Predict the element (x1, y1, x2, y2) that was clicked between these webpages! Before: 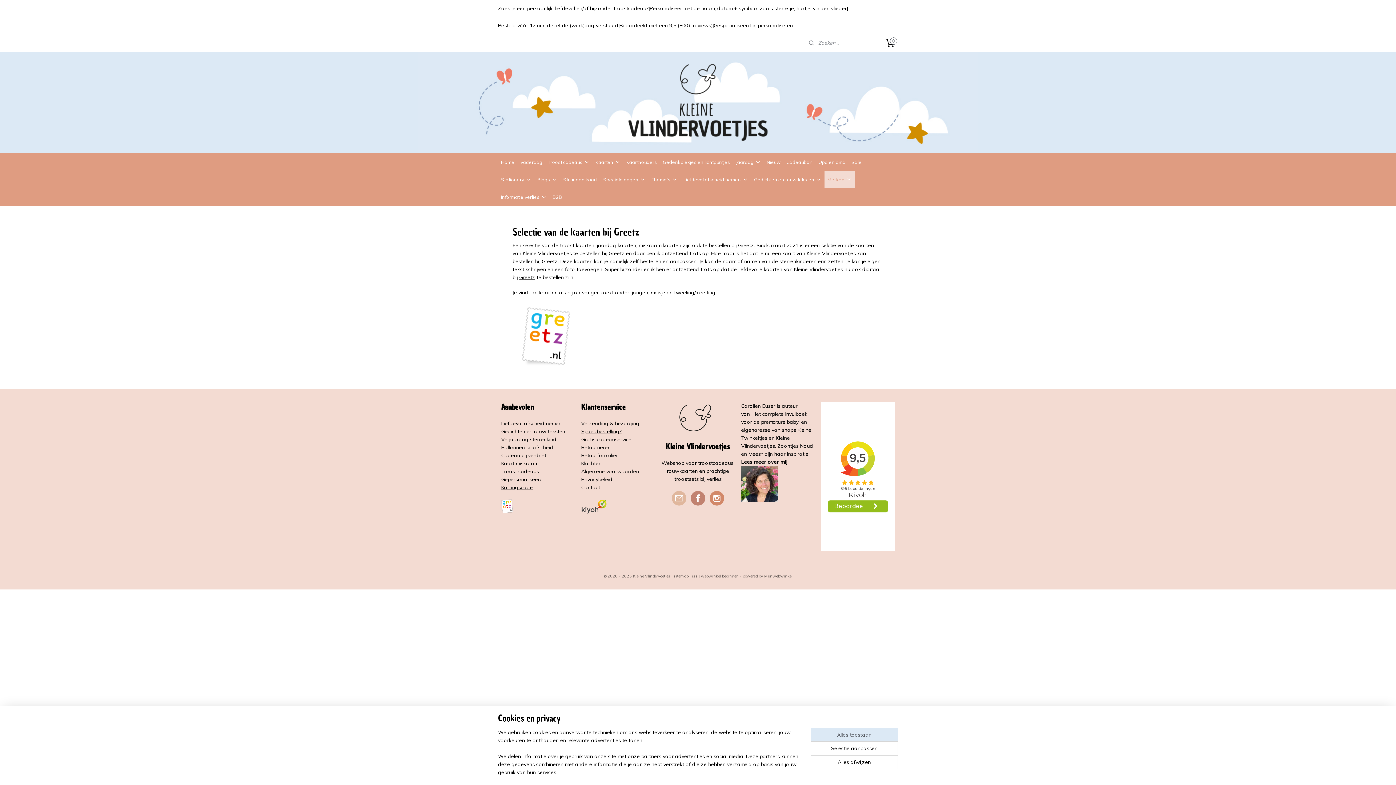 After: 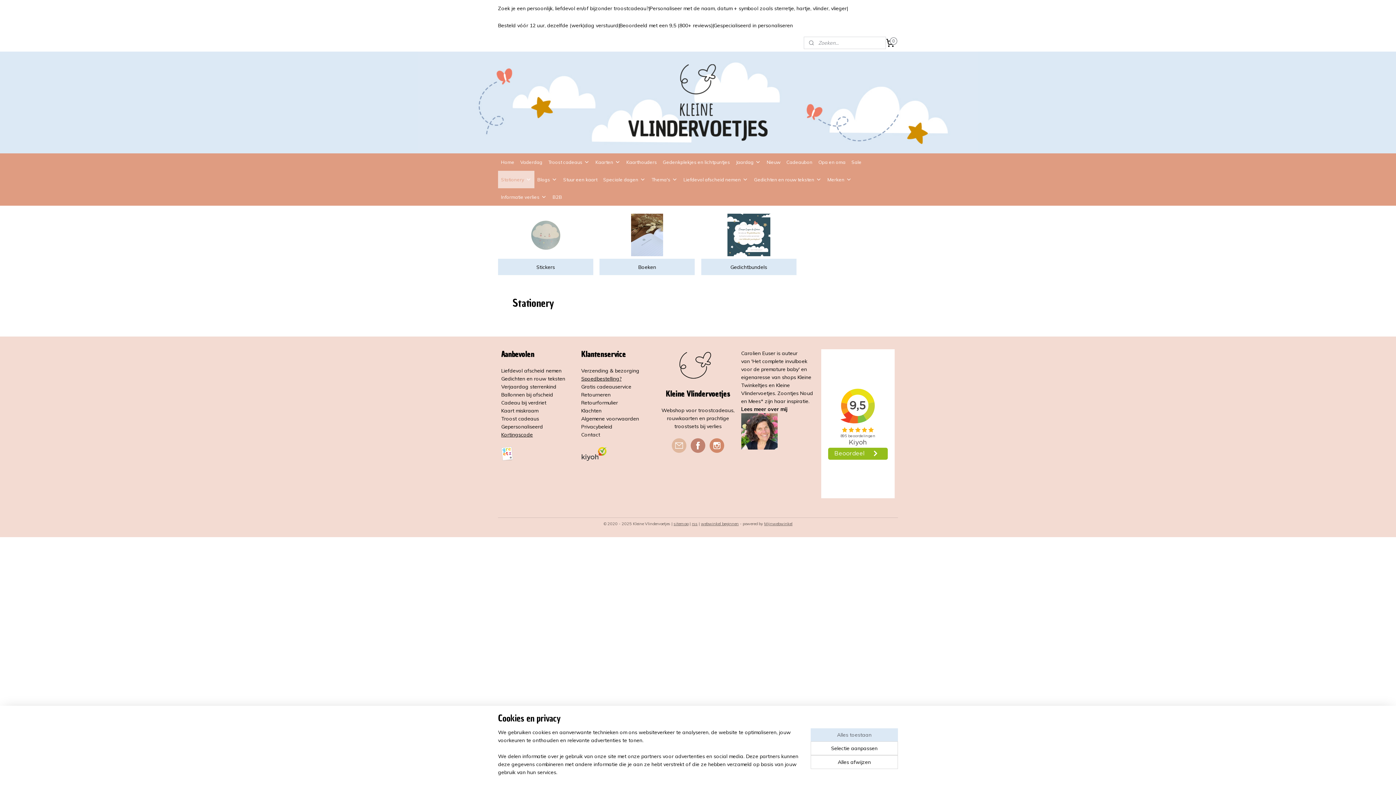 Action: label: Stationery bbox: (498, 170, 534, 188)